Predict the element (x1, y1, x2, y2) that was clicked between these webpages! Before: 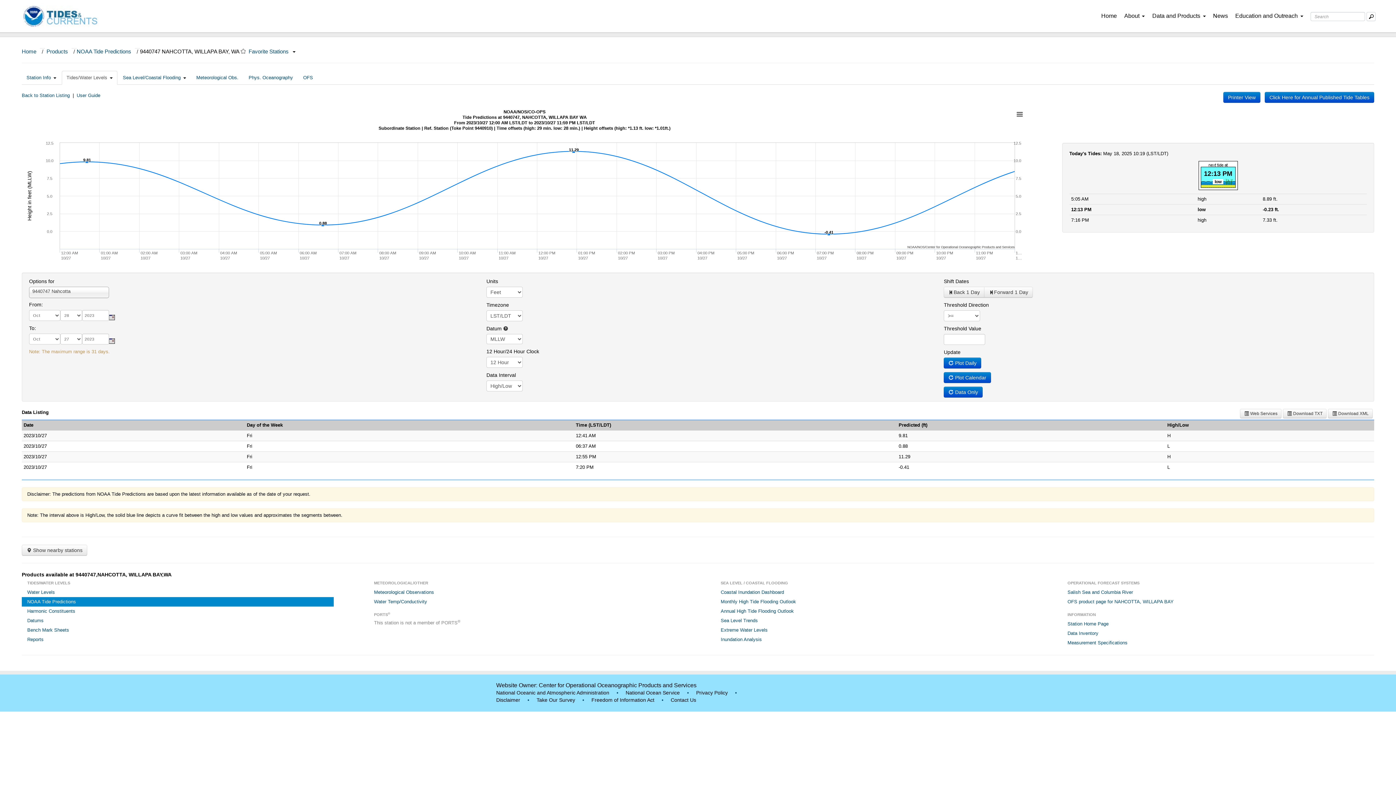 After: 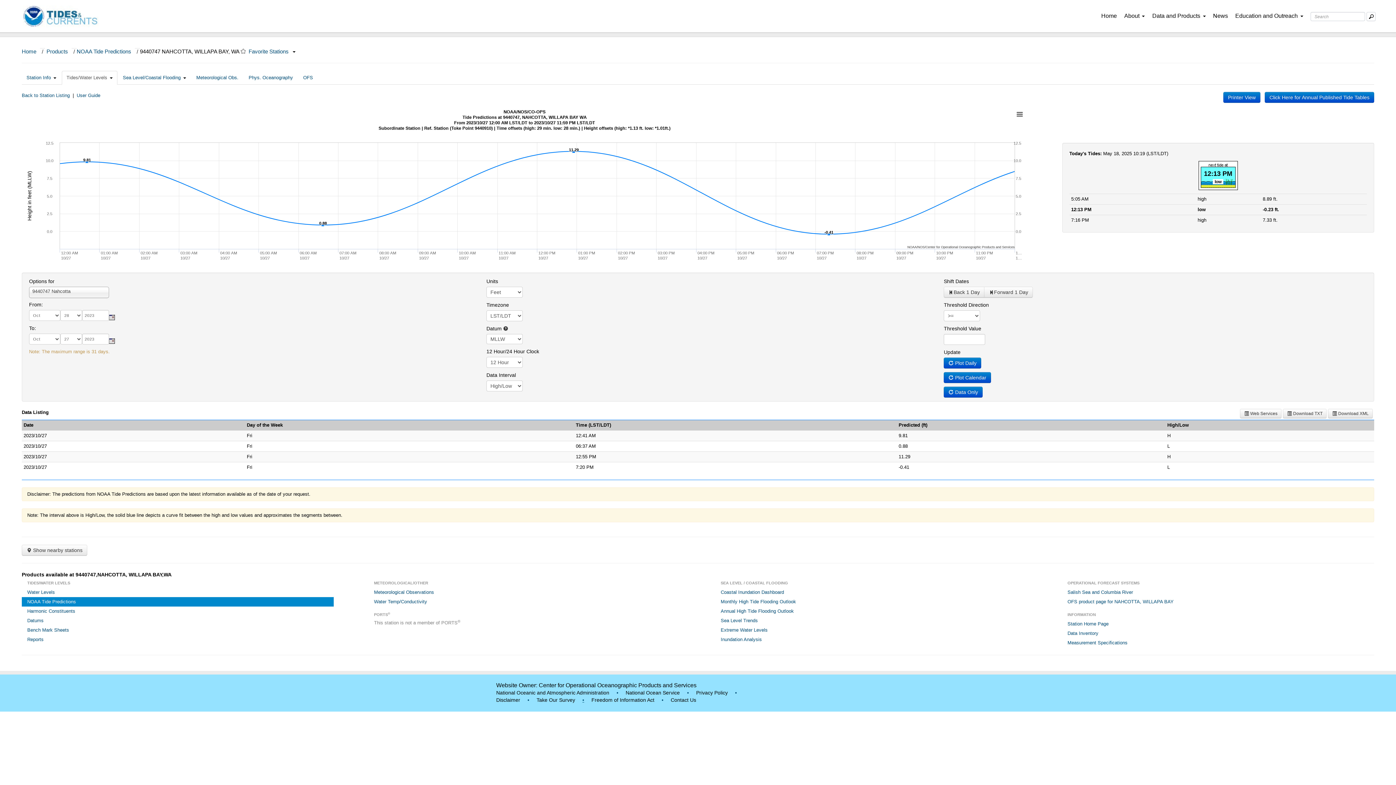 Action: bbox: (582, 696, 584, 704) label: •